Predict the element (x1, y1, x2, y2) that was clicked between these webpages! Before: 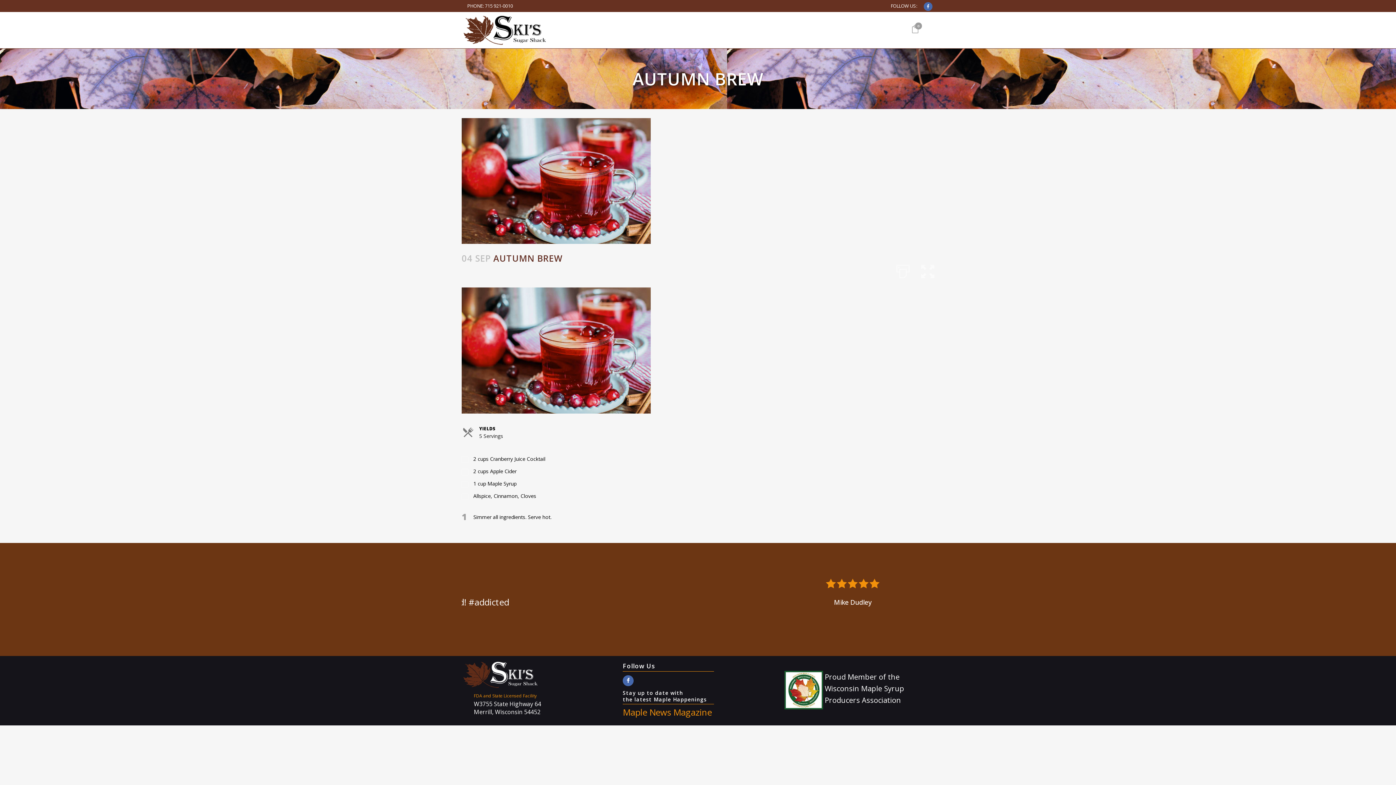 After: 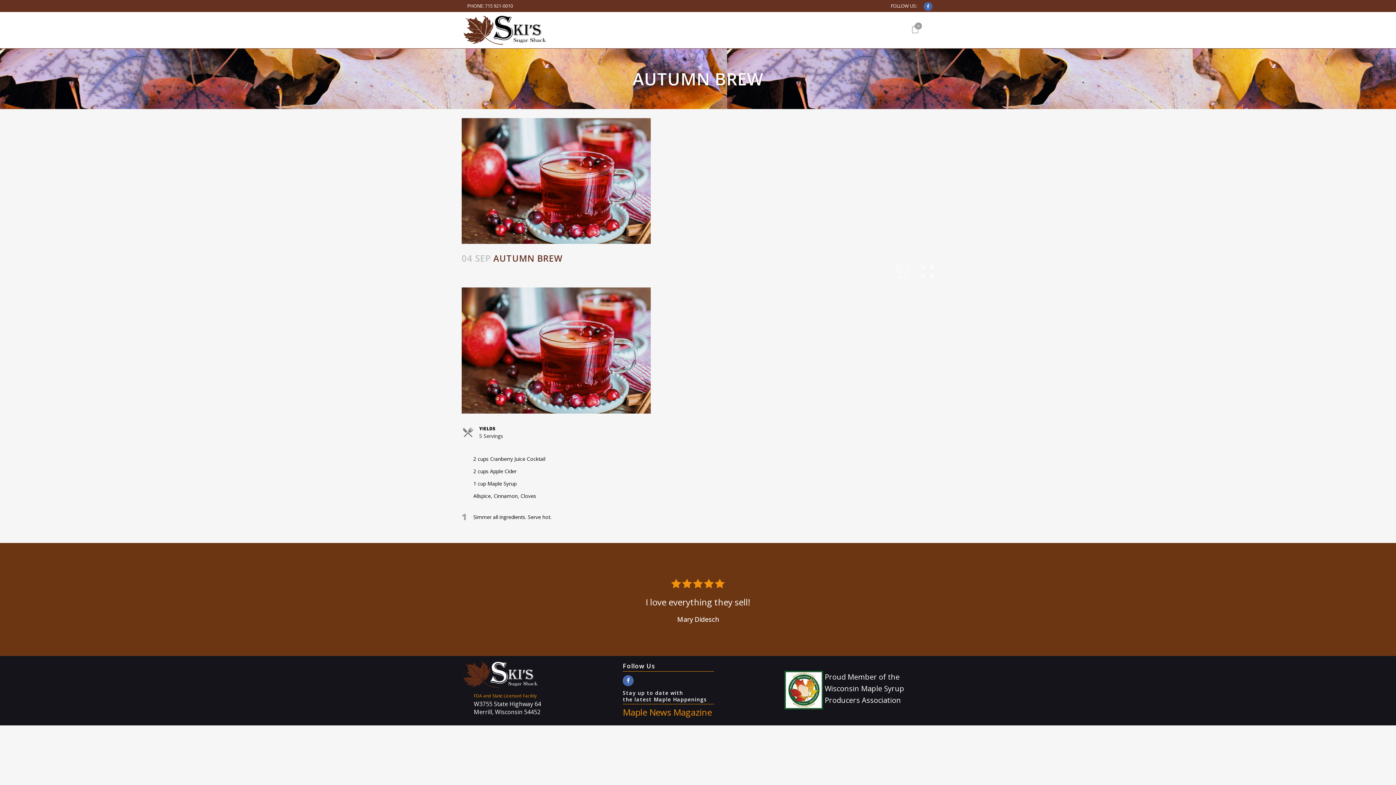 Action: bbox: (782, 662, 824, 714)